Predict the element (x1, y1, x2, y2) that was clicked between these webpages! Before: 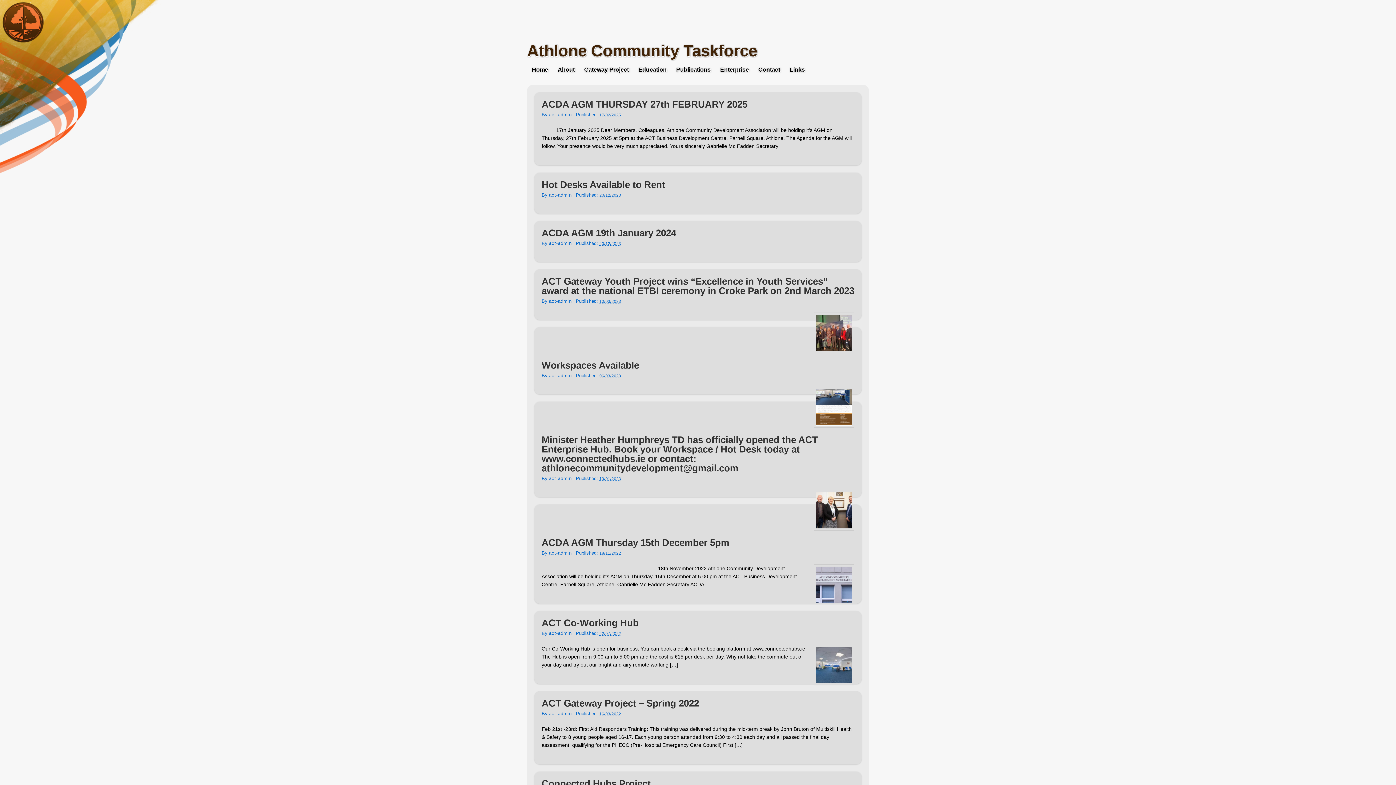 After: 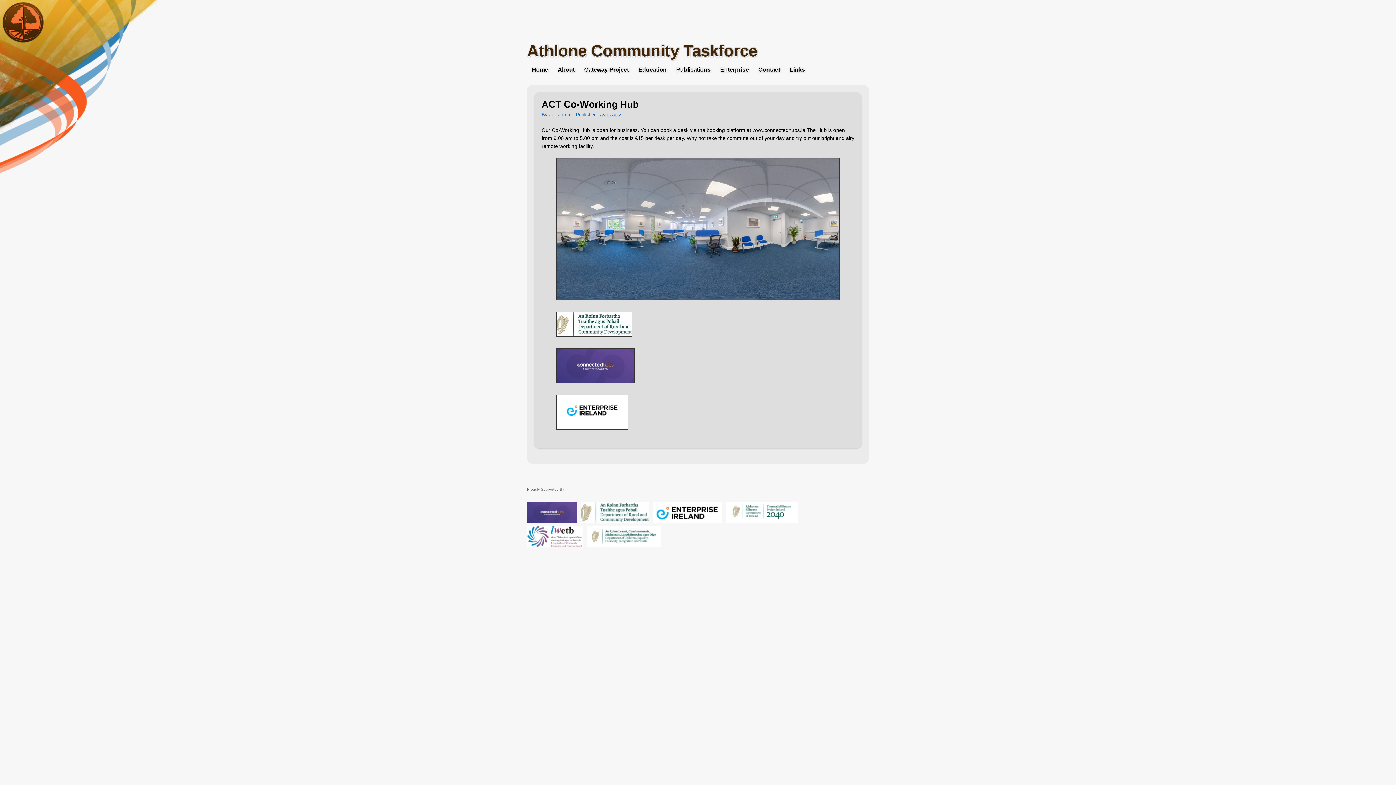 Action: bbox: (541, 617, 638, 628) label: ACT Co-Working Hub